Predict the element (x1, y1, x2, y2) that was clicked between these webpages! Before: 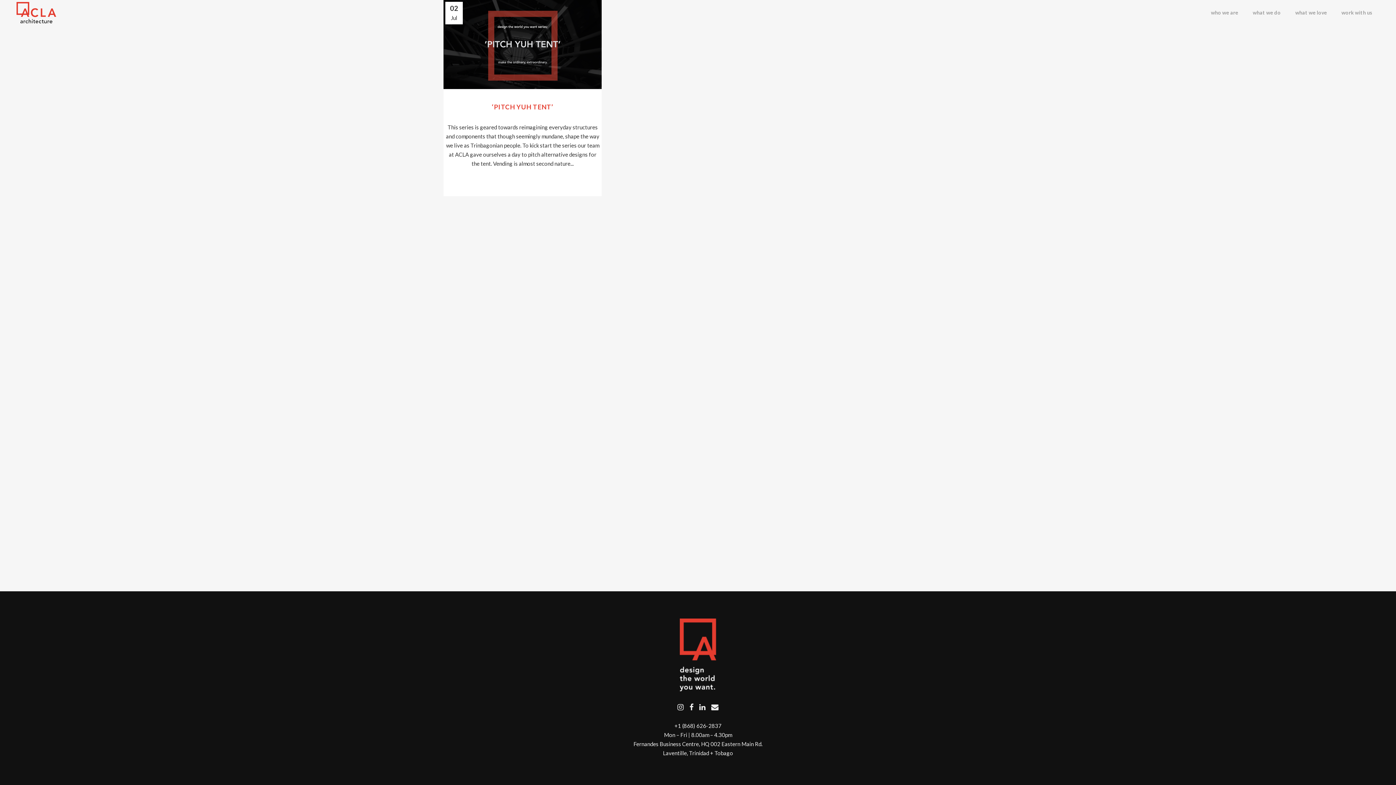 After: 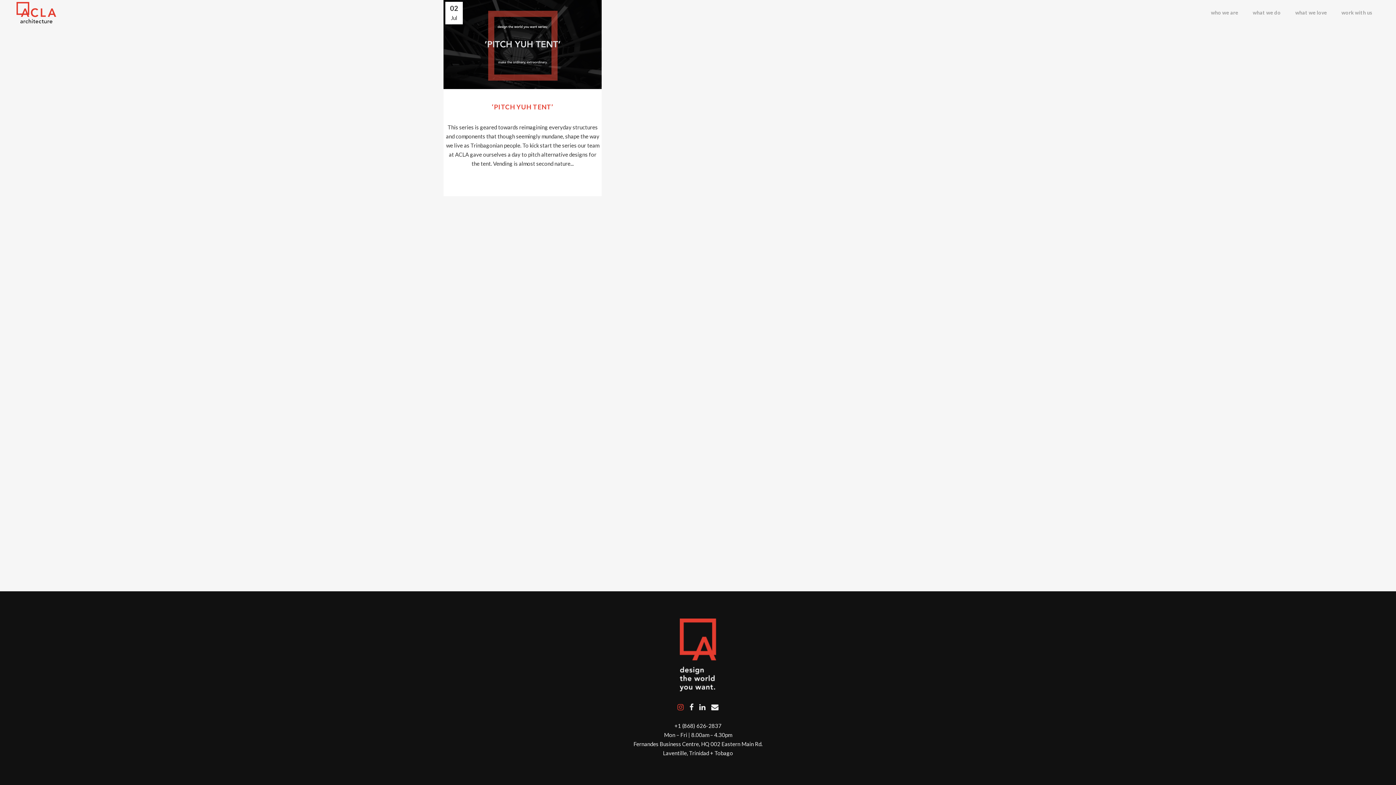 Action: bbox: (674, 704, 686, 711)